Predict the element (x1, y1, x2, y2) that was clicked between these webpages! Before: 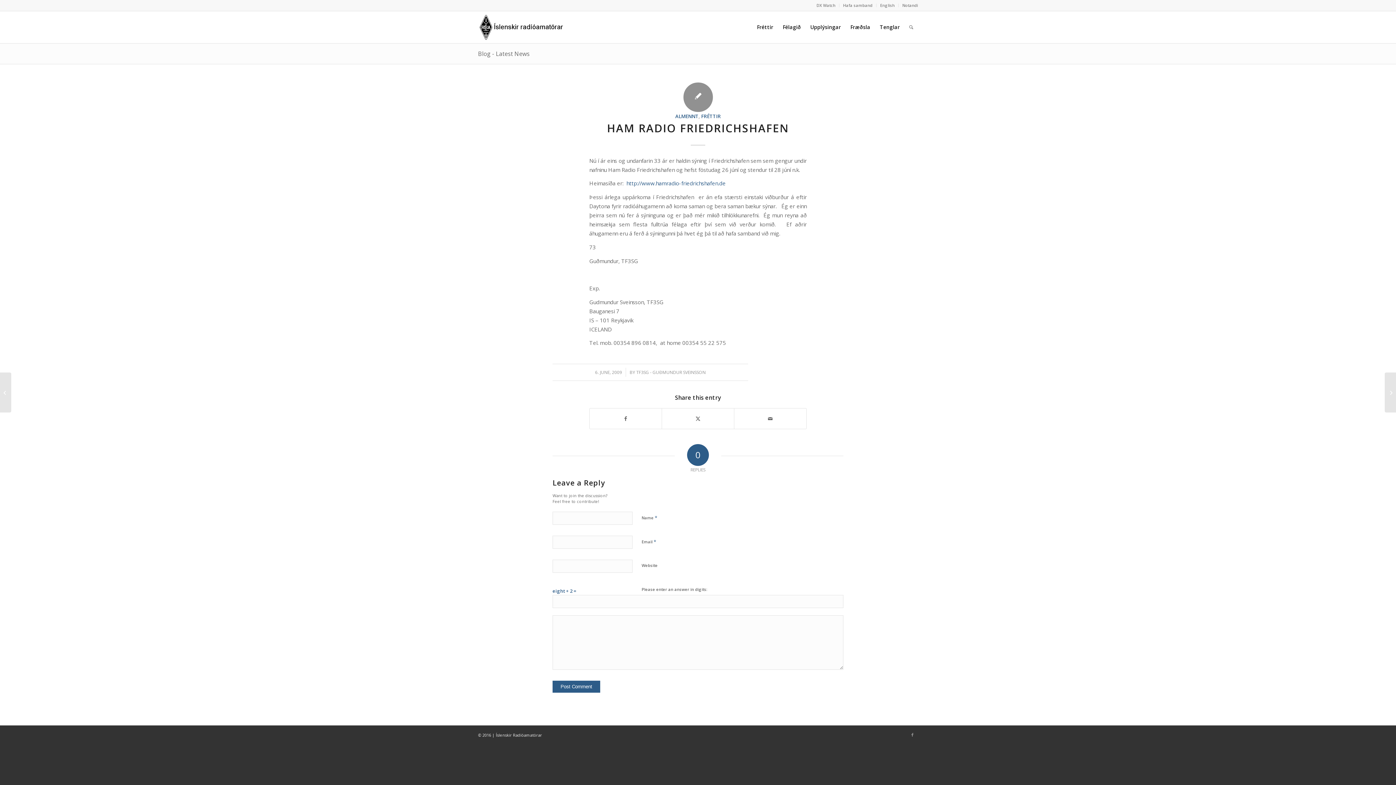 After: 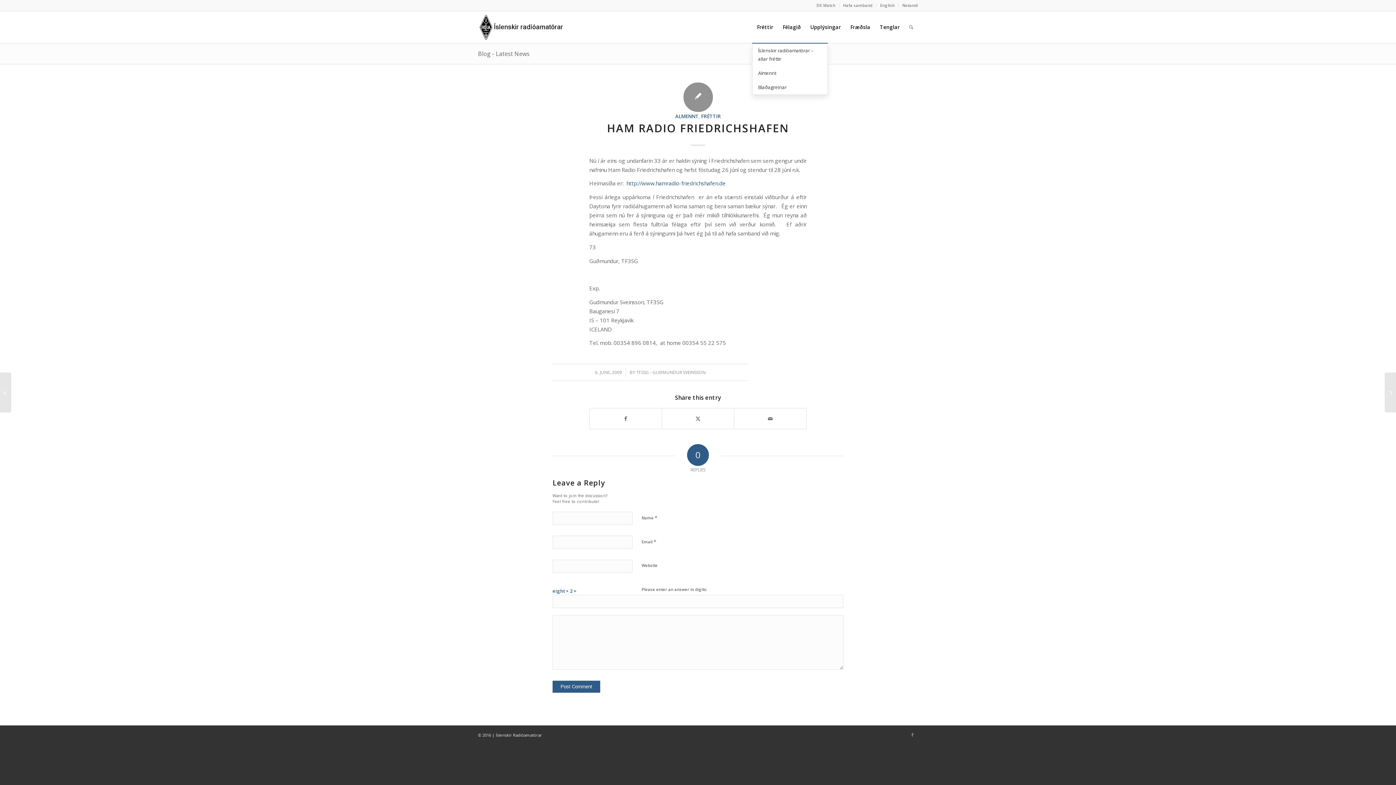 Action: bbox: (752, 11, 778, 43) label: Fréttir